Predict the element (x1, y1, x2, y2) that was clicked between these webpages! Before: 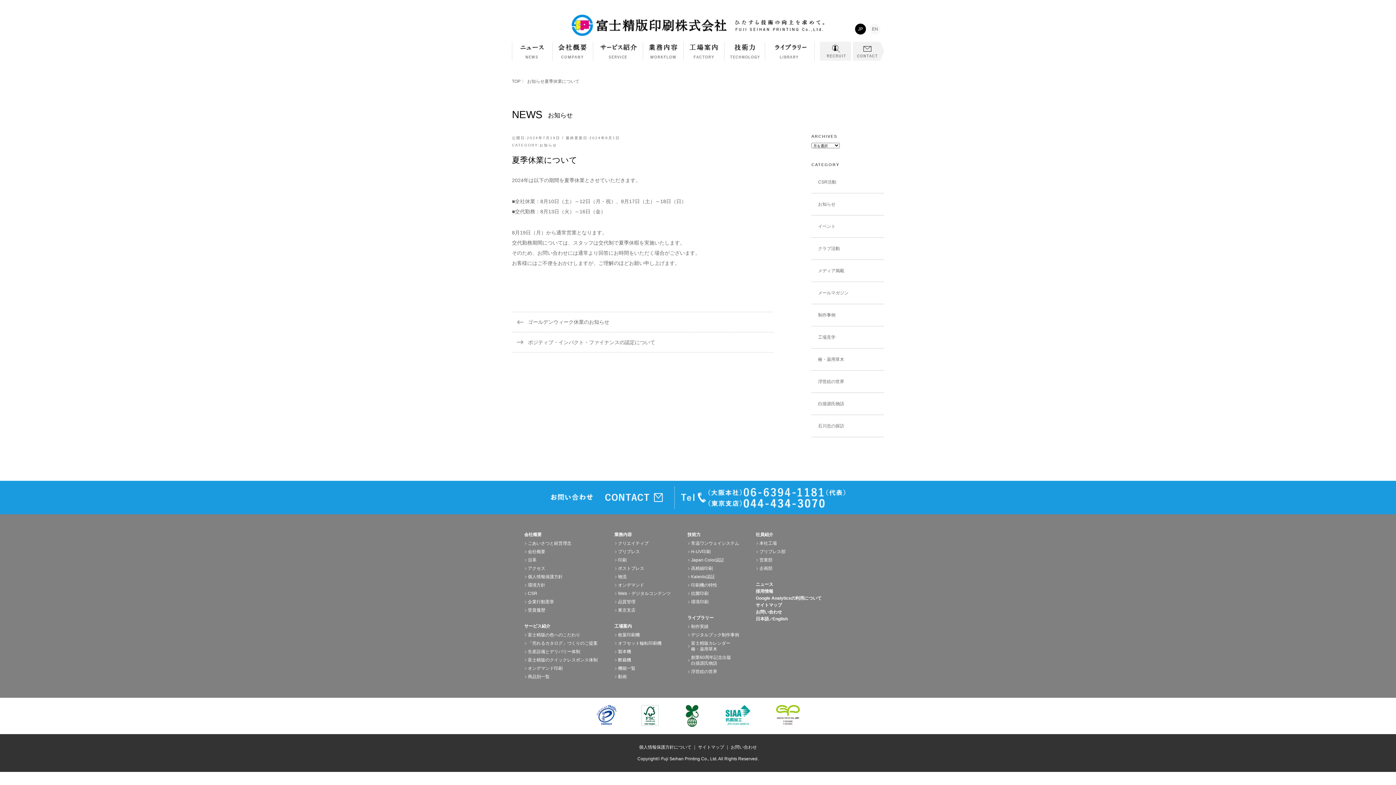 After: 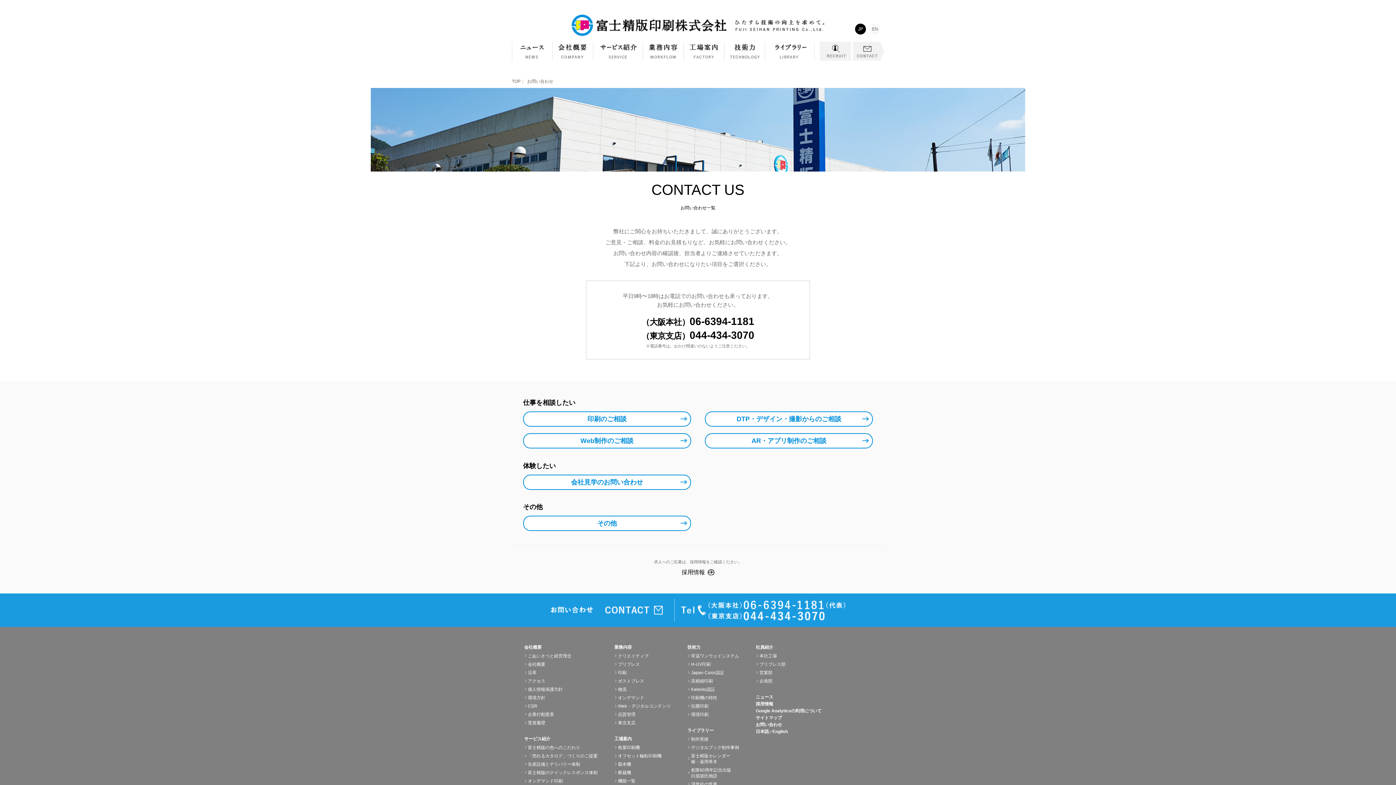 Action: label: CONTACT bbox: (853, 41, 884, 60)